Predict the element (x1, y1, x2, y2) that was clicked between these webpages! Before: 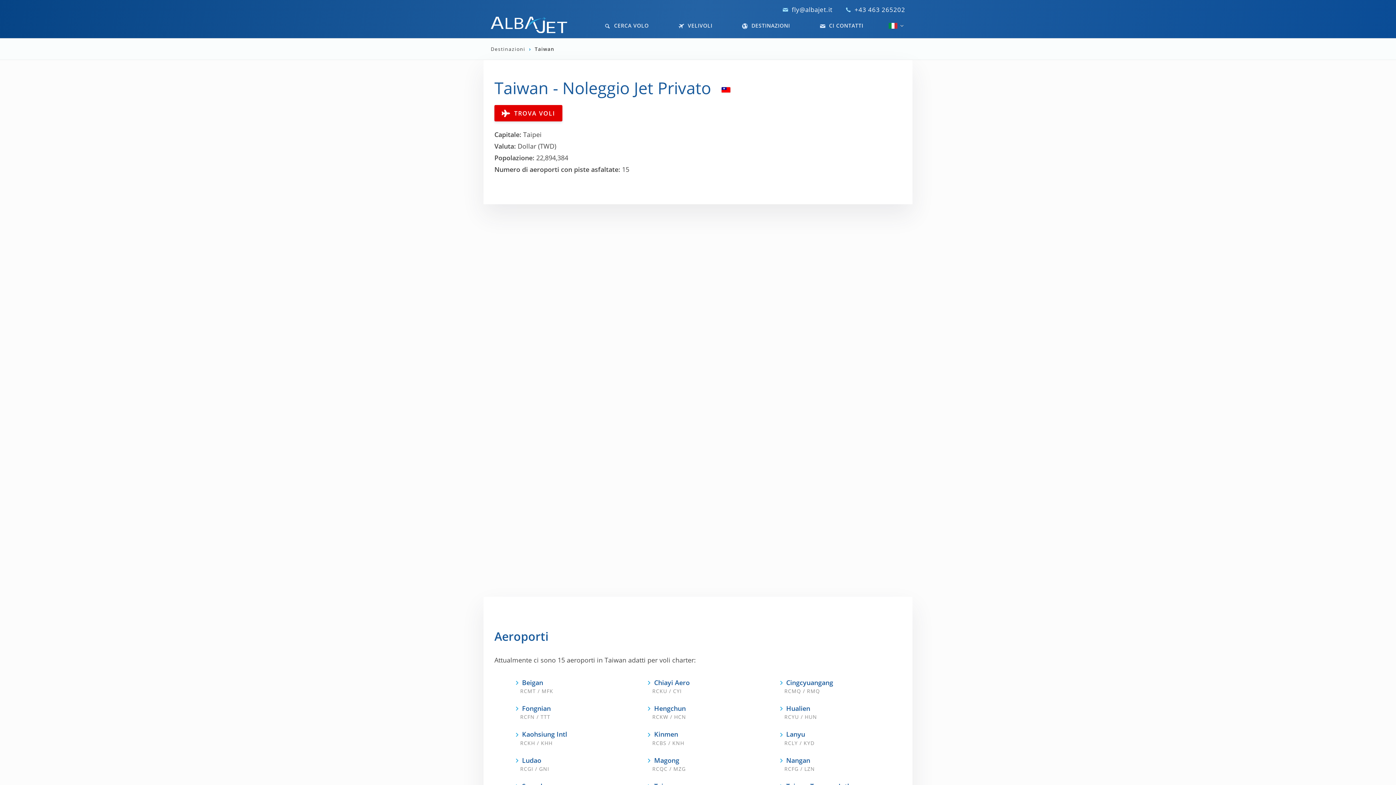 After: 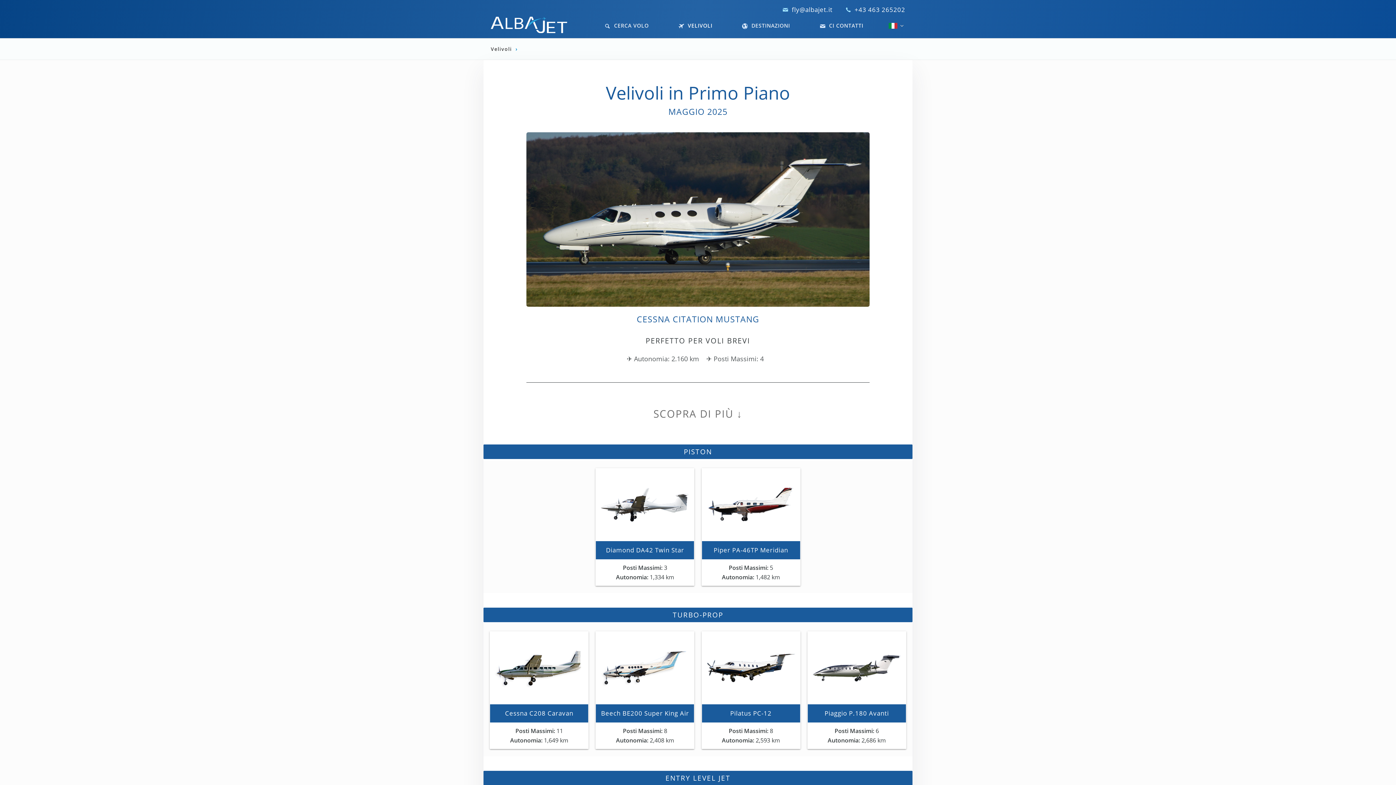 Action: bbox: (678, 20, 712, 31) label:  VELIVOLI